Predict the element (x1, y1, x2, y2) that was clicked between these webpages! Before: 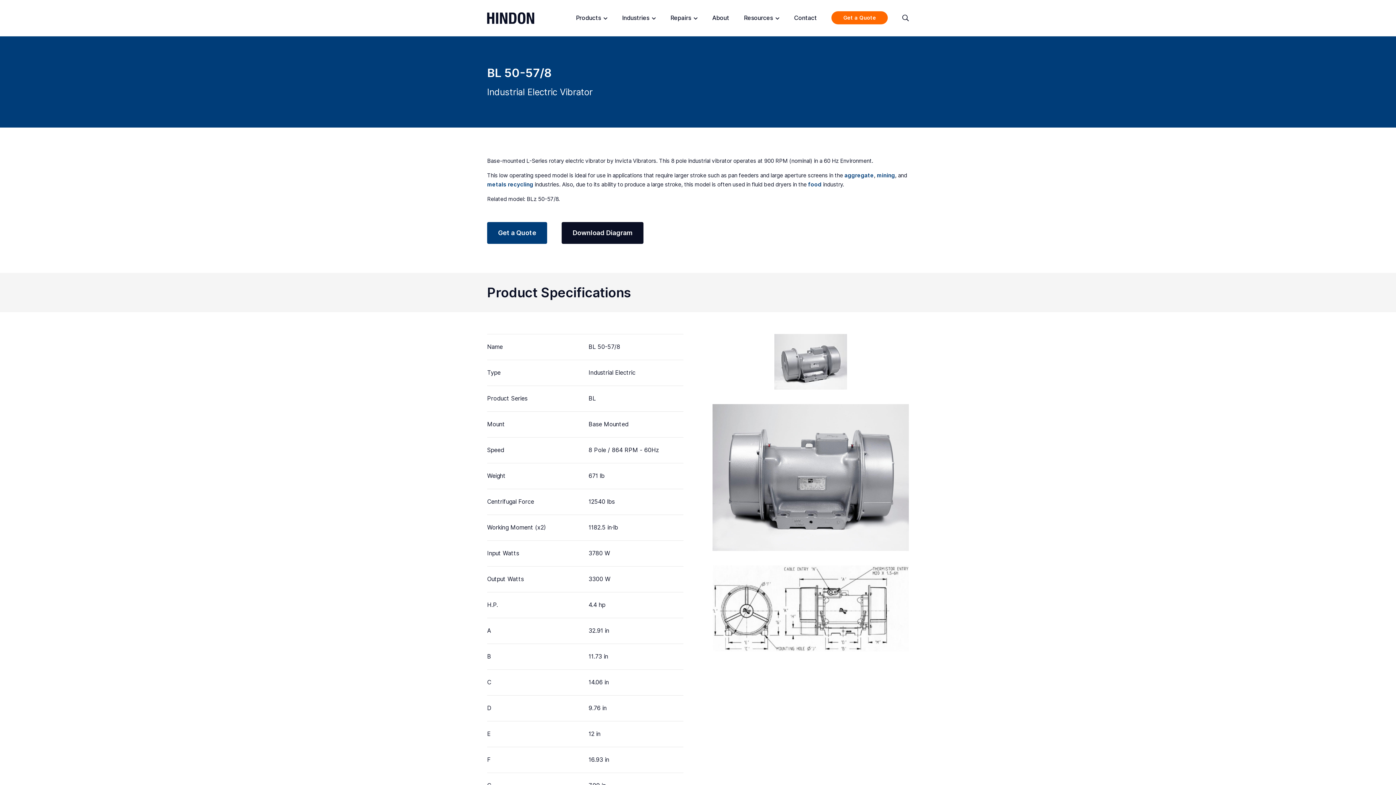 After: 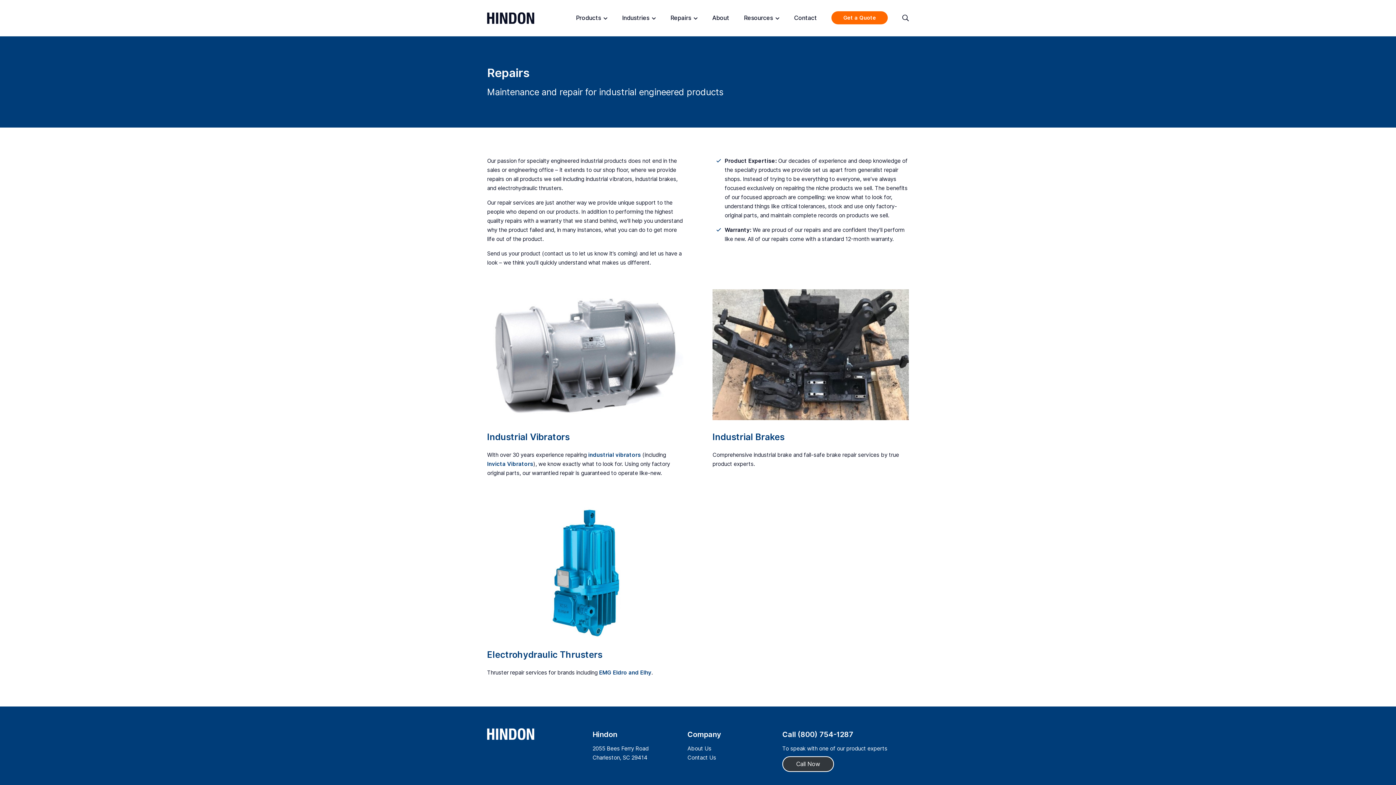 Action: label: Repairs bbox: (663, 9, 705, 26)